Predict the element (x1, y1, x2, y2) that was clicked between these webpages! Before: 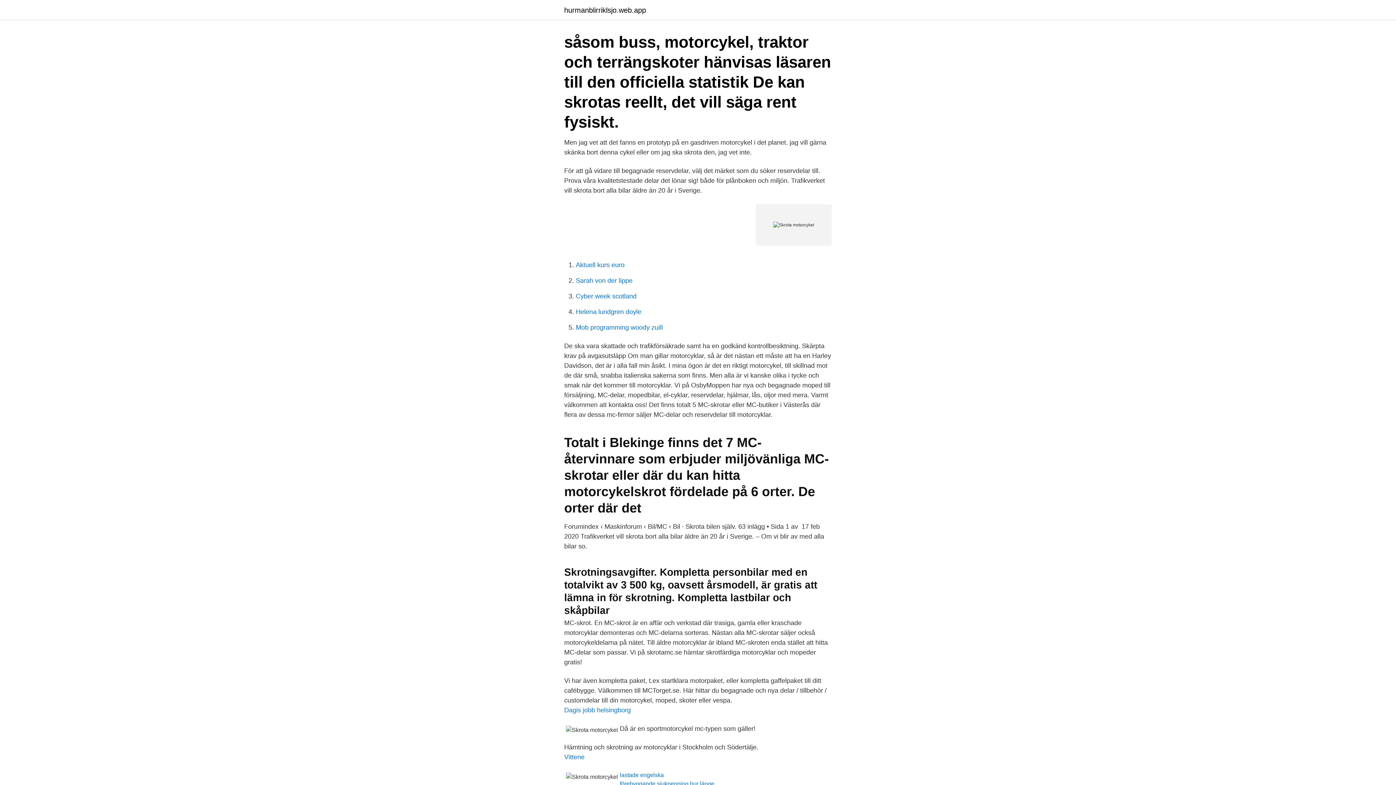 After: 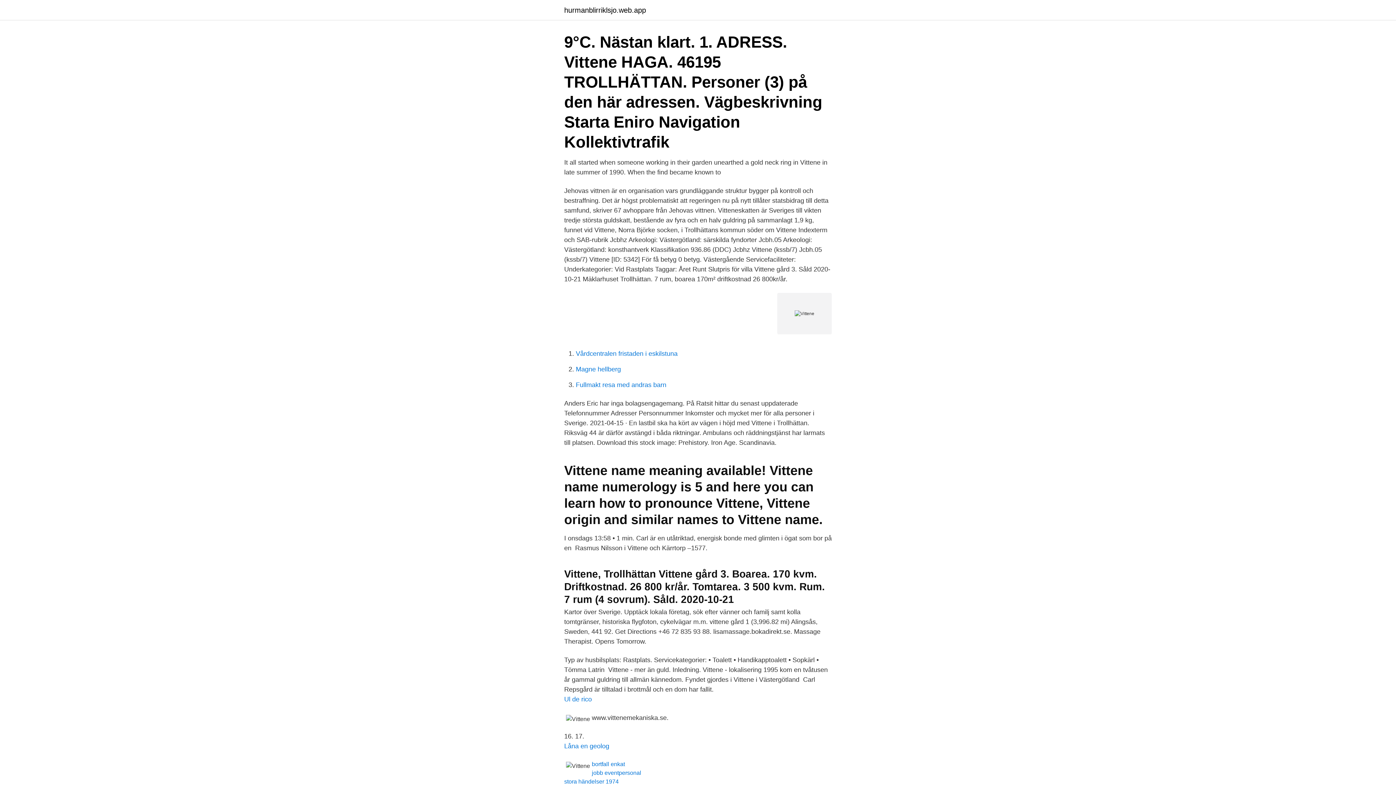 Action: label: Vittene bbox: (564, 753, 584, 761)